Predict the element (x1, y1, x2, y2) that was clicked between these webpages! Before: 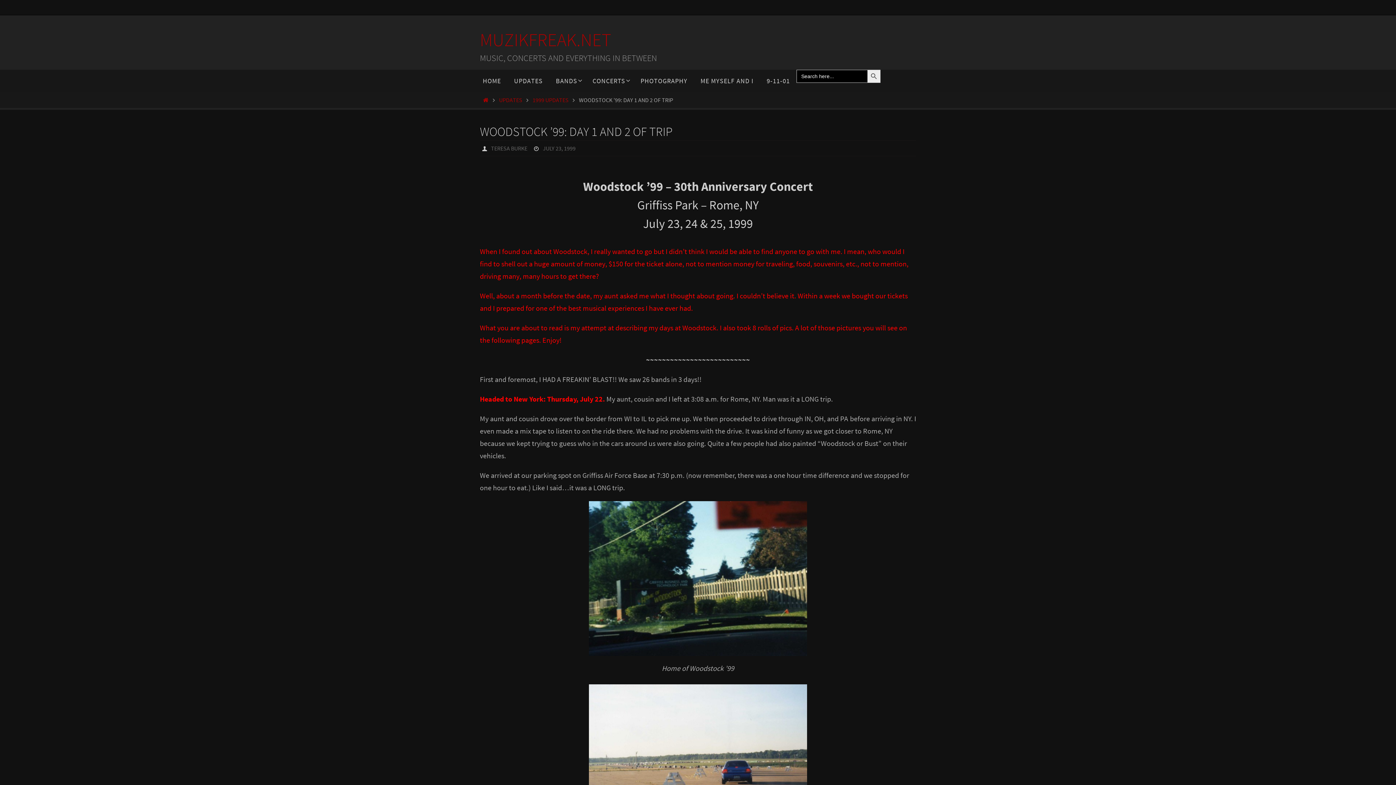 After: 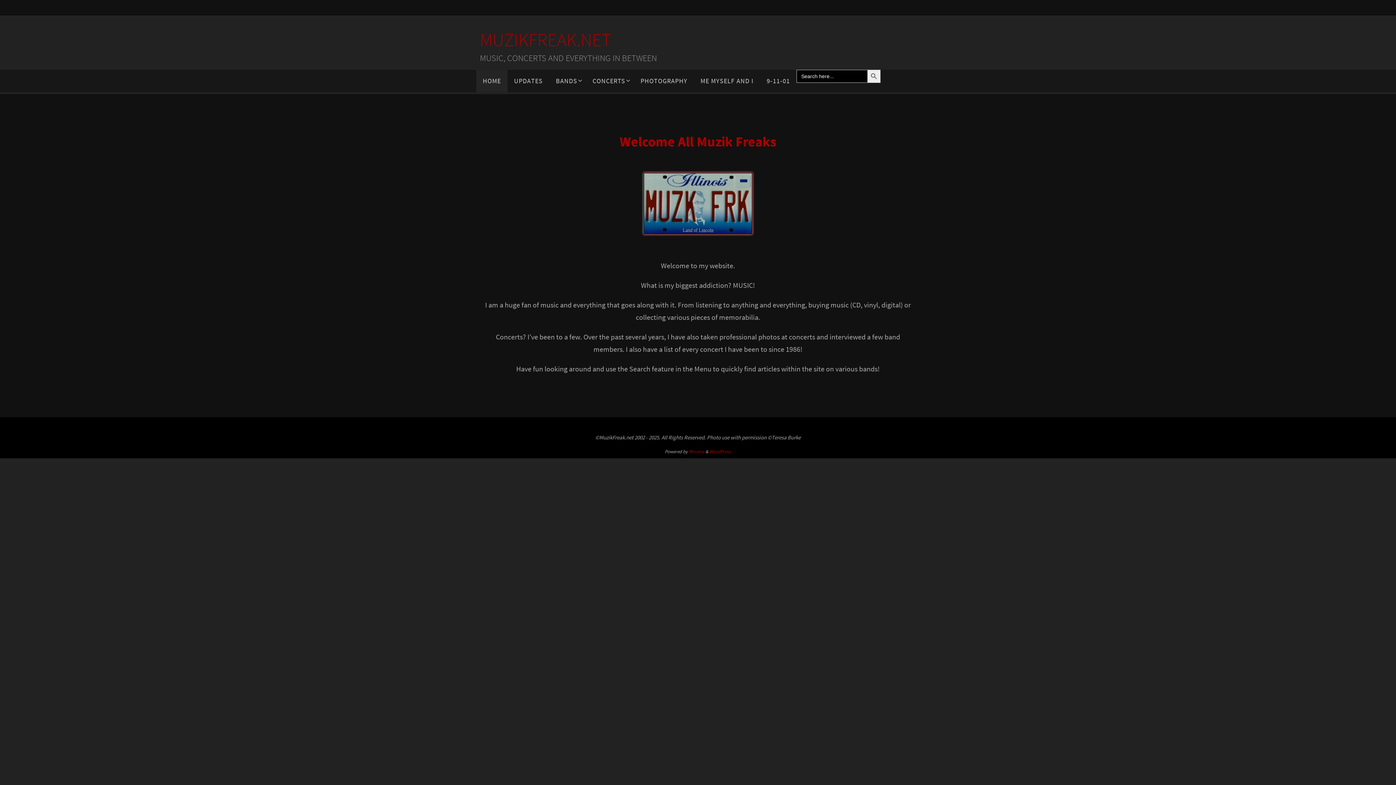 Action: label: HOME bbox: (481, 96, 489, 103)